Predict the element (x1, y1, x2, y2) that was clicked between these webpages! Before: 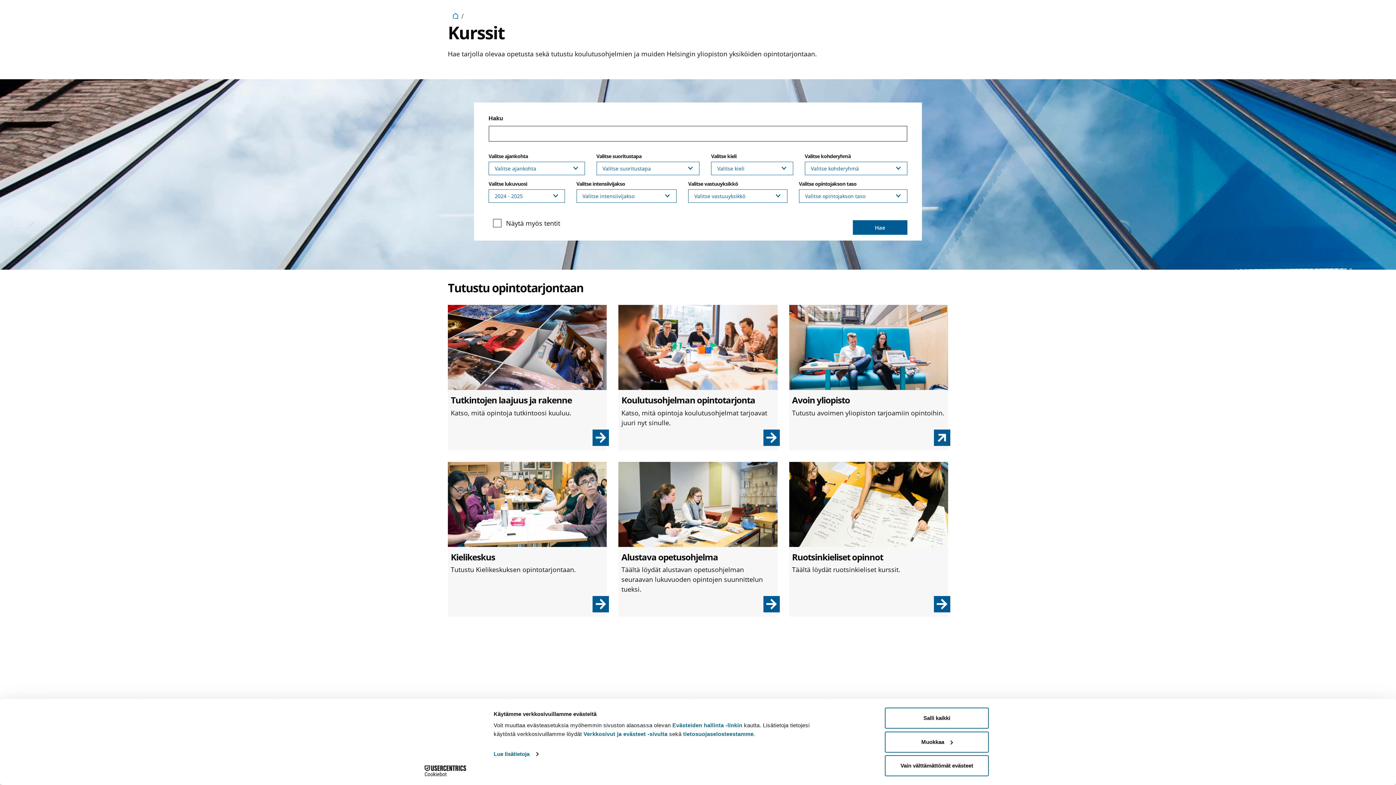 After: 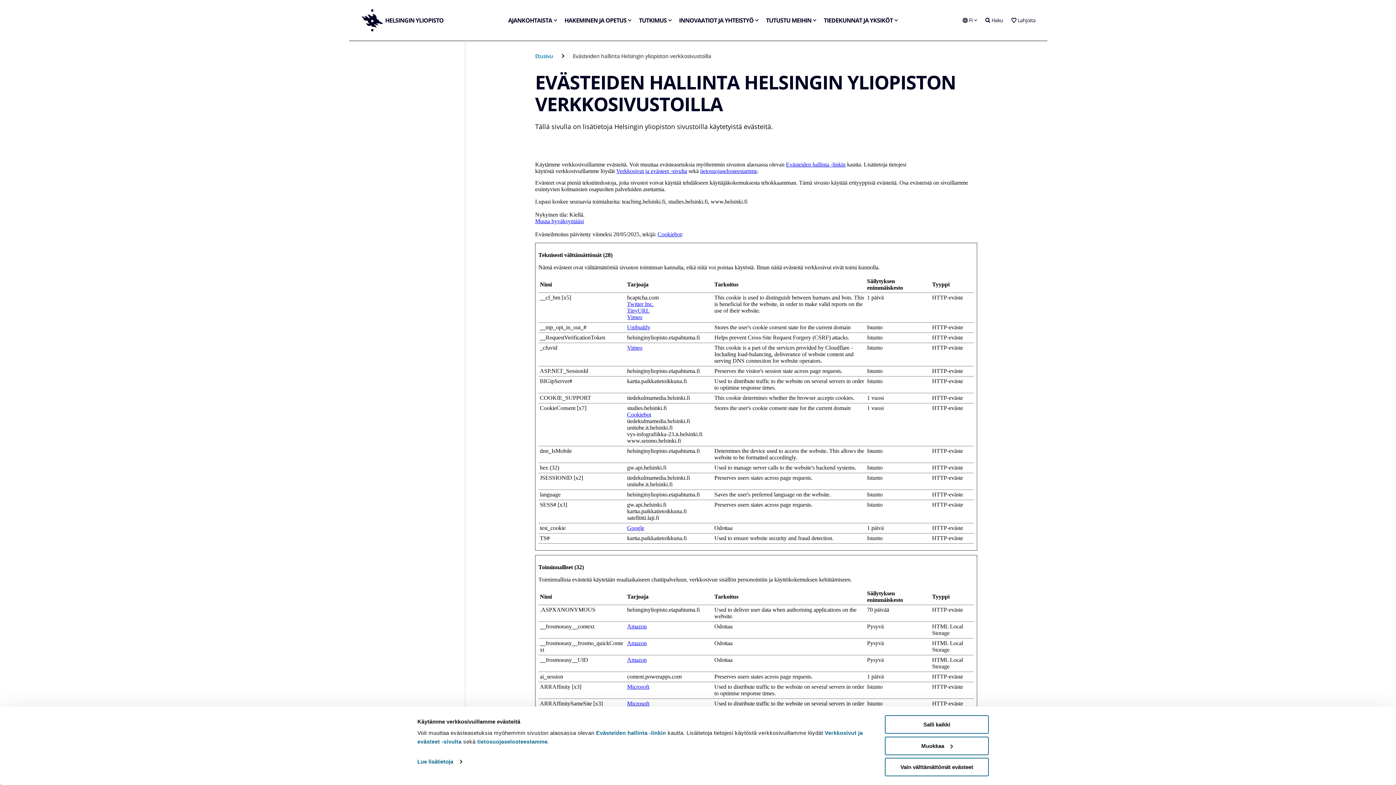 Action: label: Evästeiden hallinta -linkin bbox: (672, 722, 742, 728)